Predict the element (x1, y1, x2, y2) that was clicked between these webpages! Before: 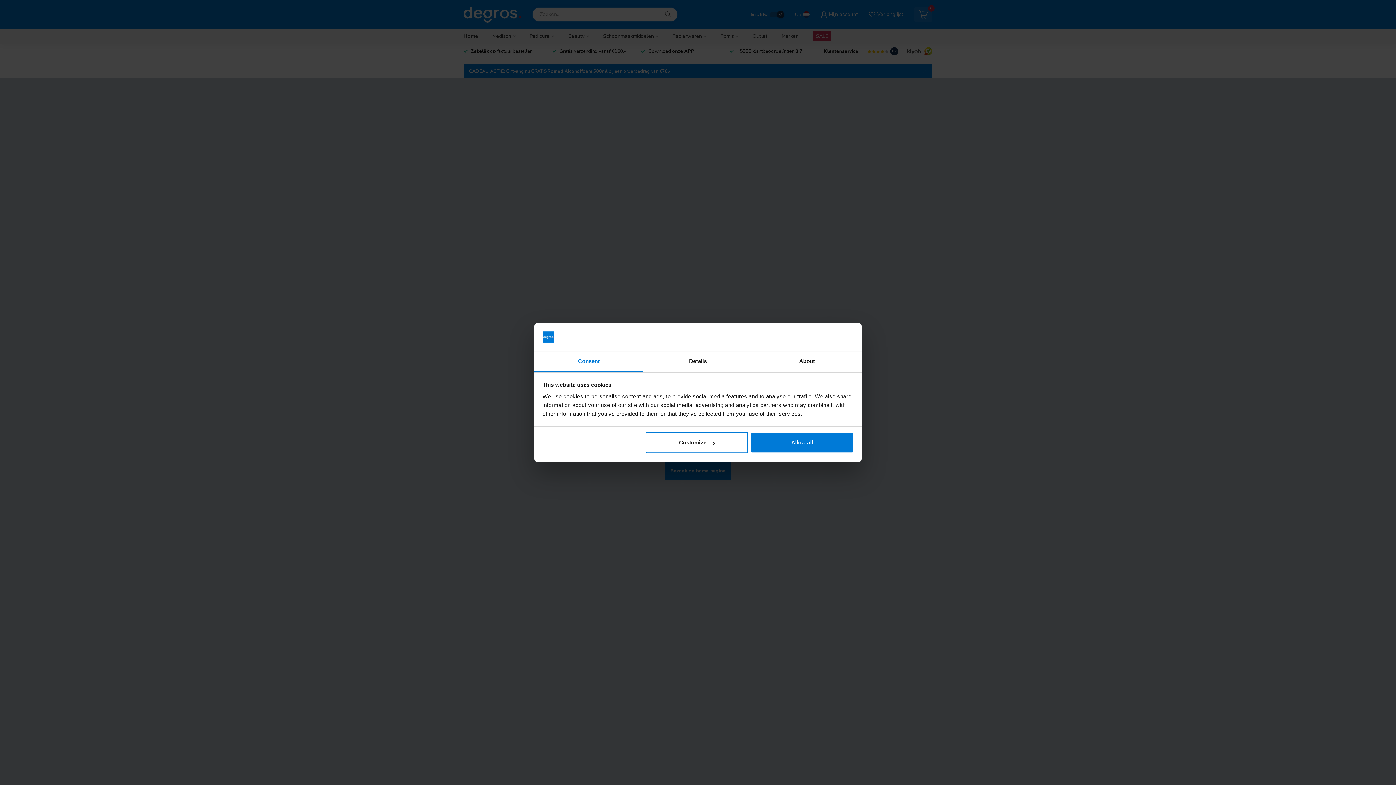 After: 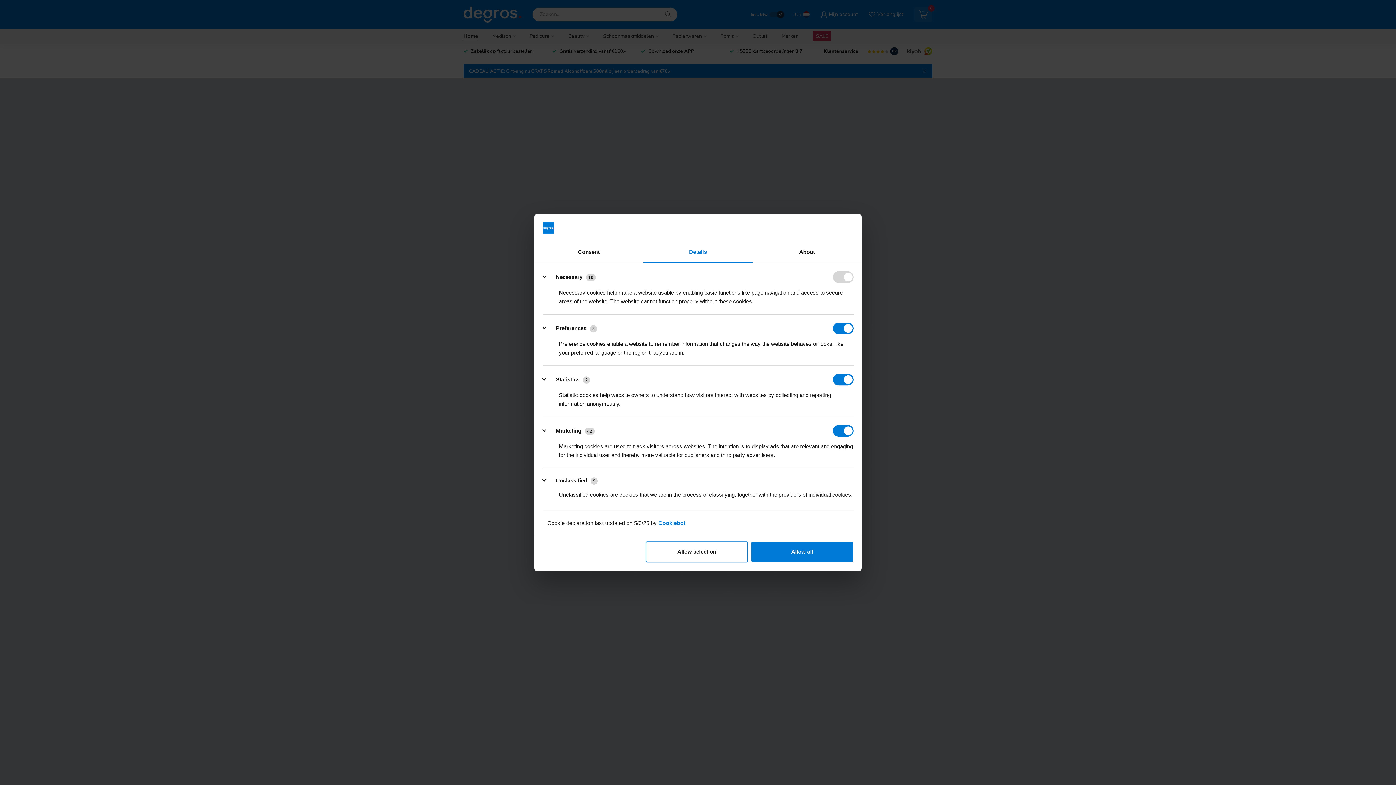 Action: label: Details bbox: (643, 351, 752, 372)